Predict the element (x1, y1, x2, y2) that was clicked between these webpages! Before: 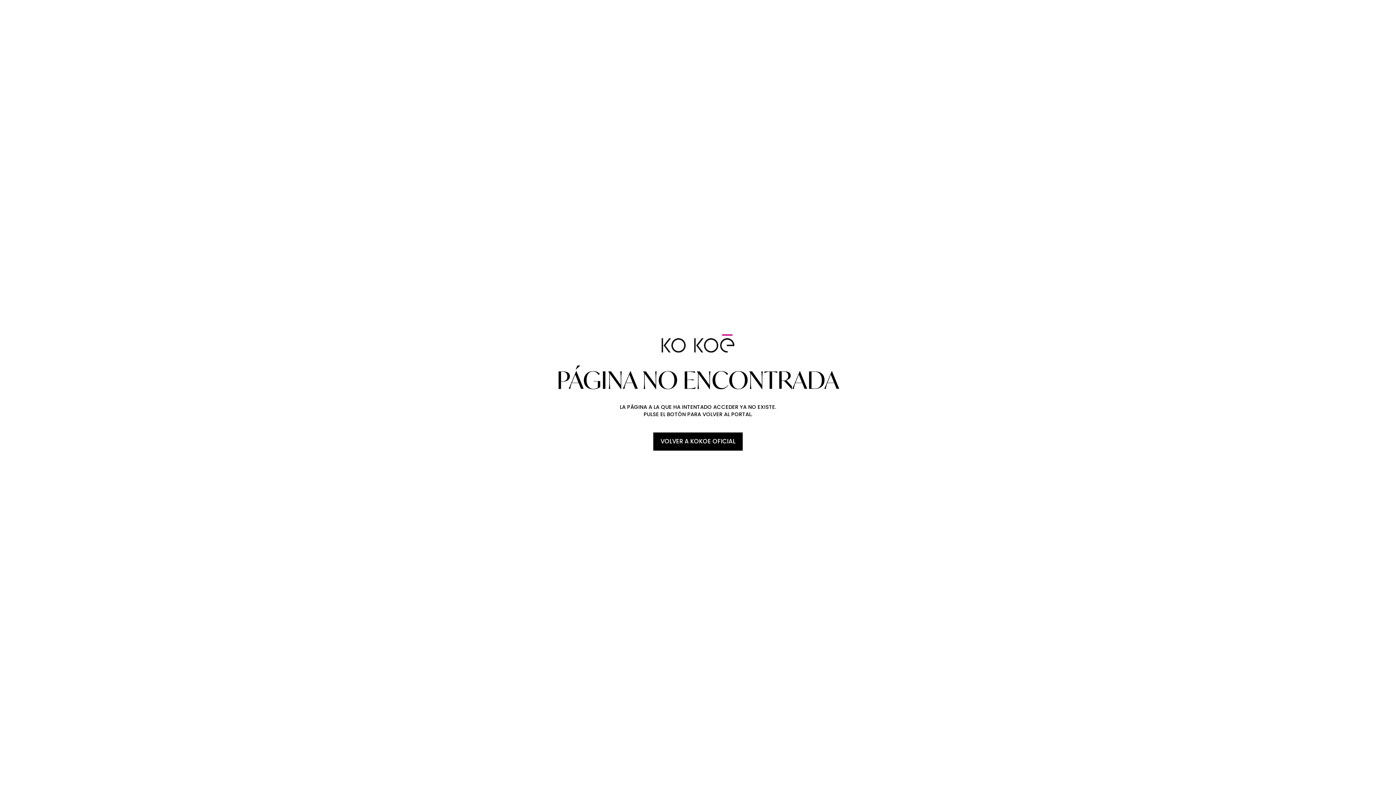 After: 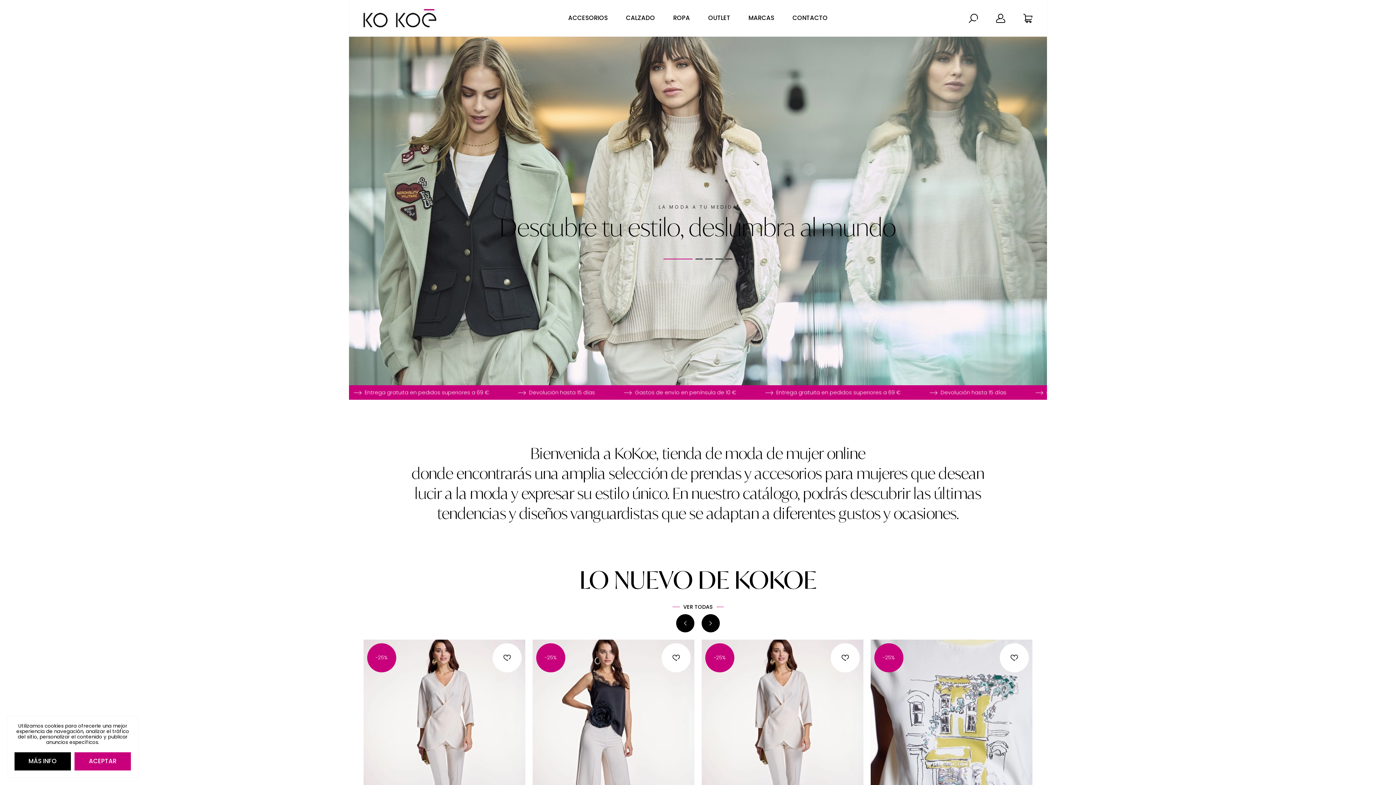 Action: label: VOLVER A KOKOE OFICIAL bbox: (653, 432, 742, 450)